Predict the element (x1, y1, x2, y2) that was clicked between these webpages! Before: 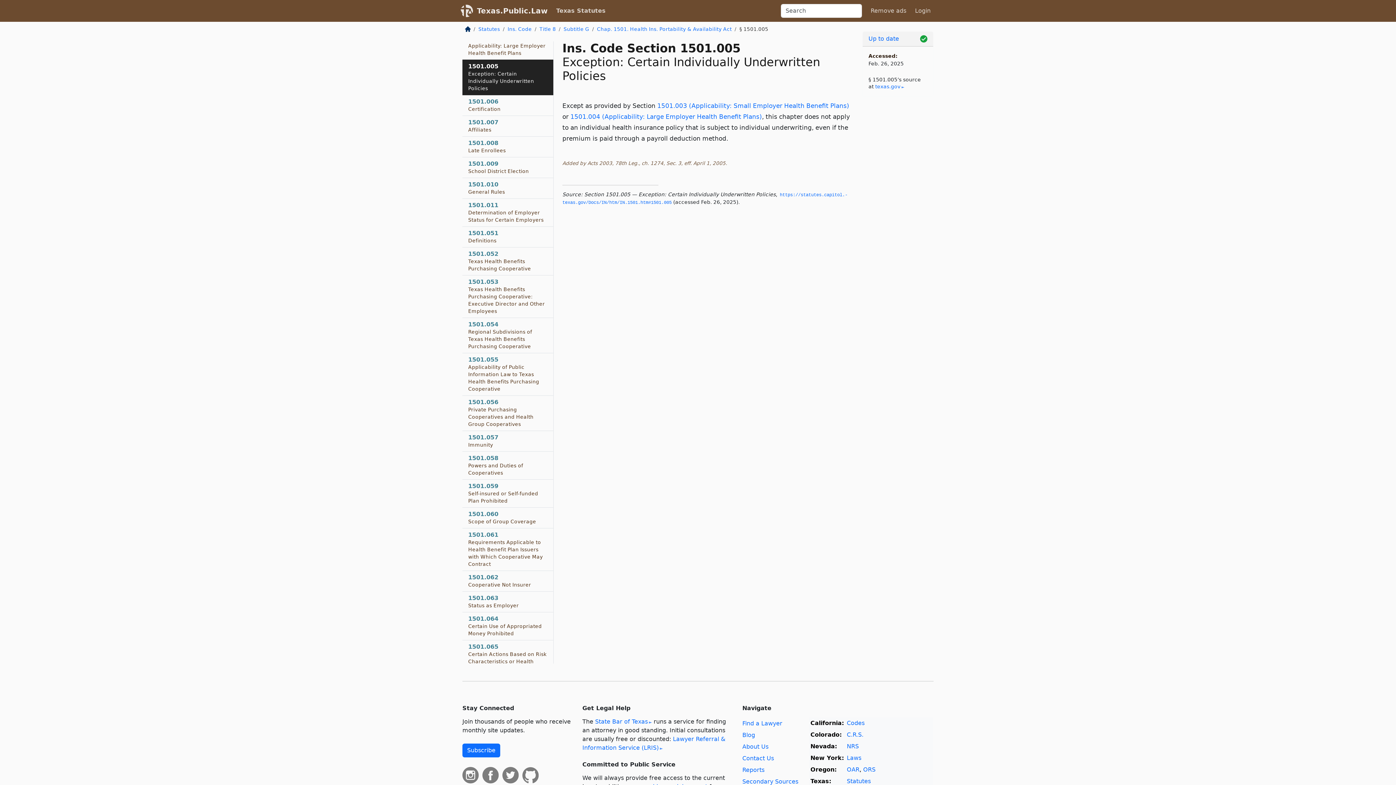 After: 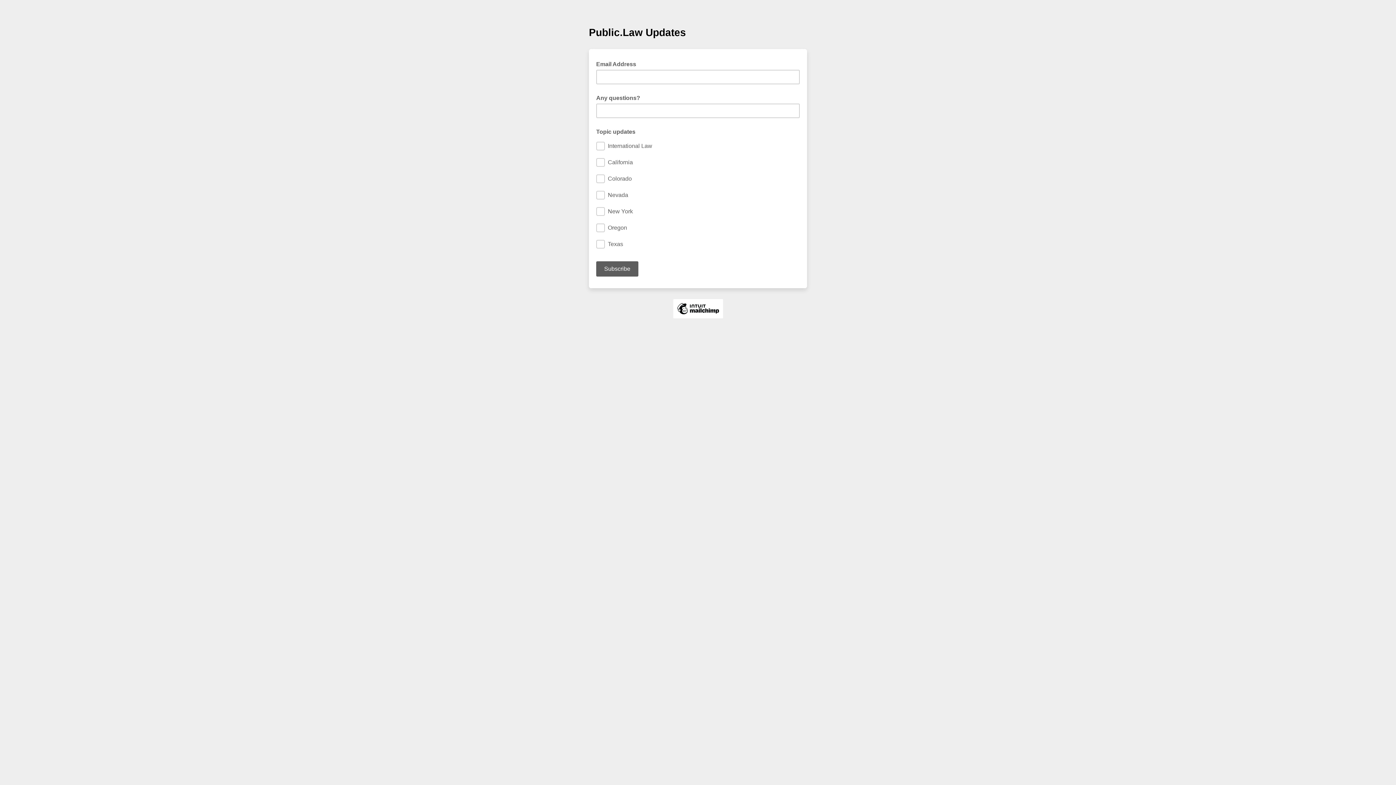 Action: bbox: (462, 744, 500, 757) label: Subscribe